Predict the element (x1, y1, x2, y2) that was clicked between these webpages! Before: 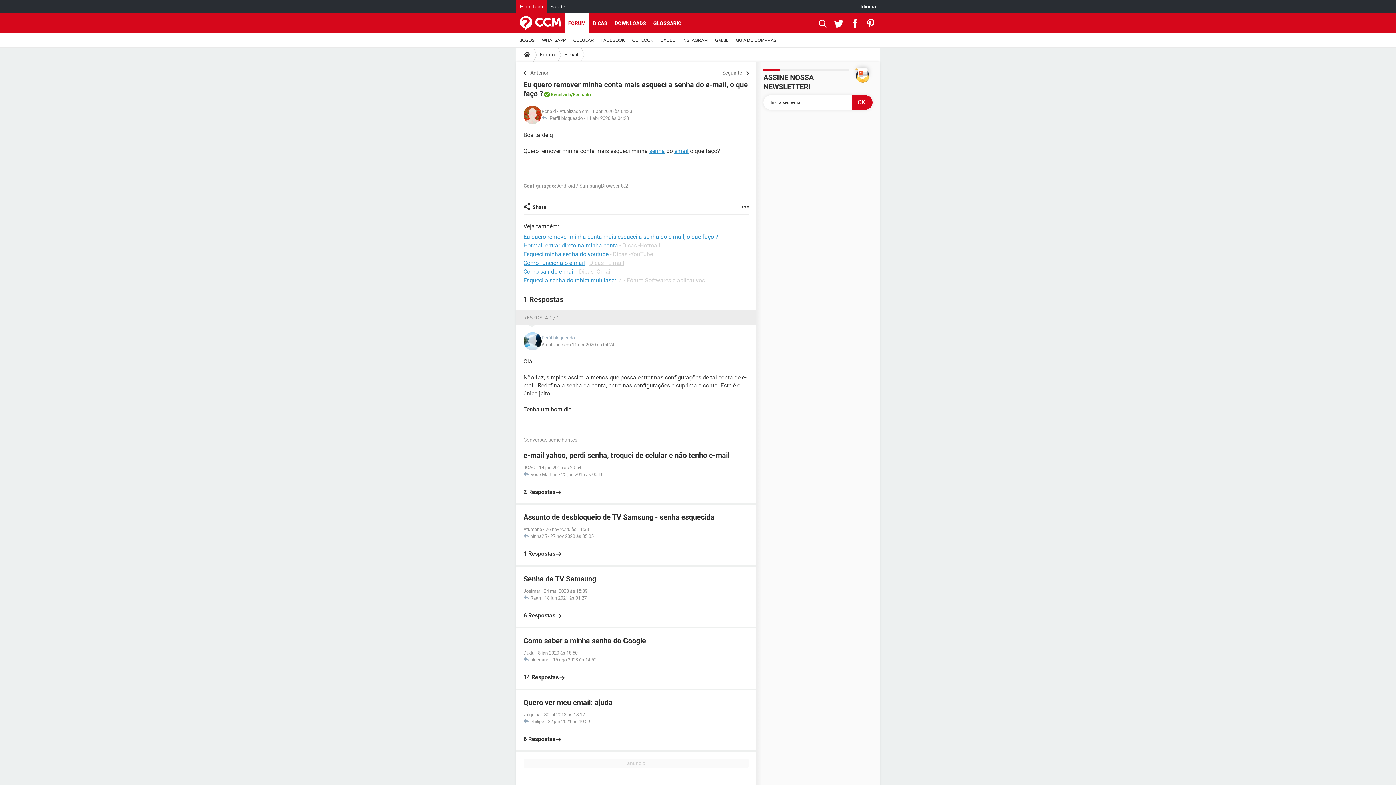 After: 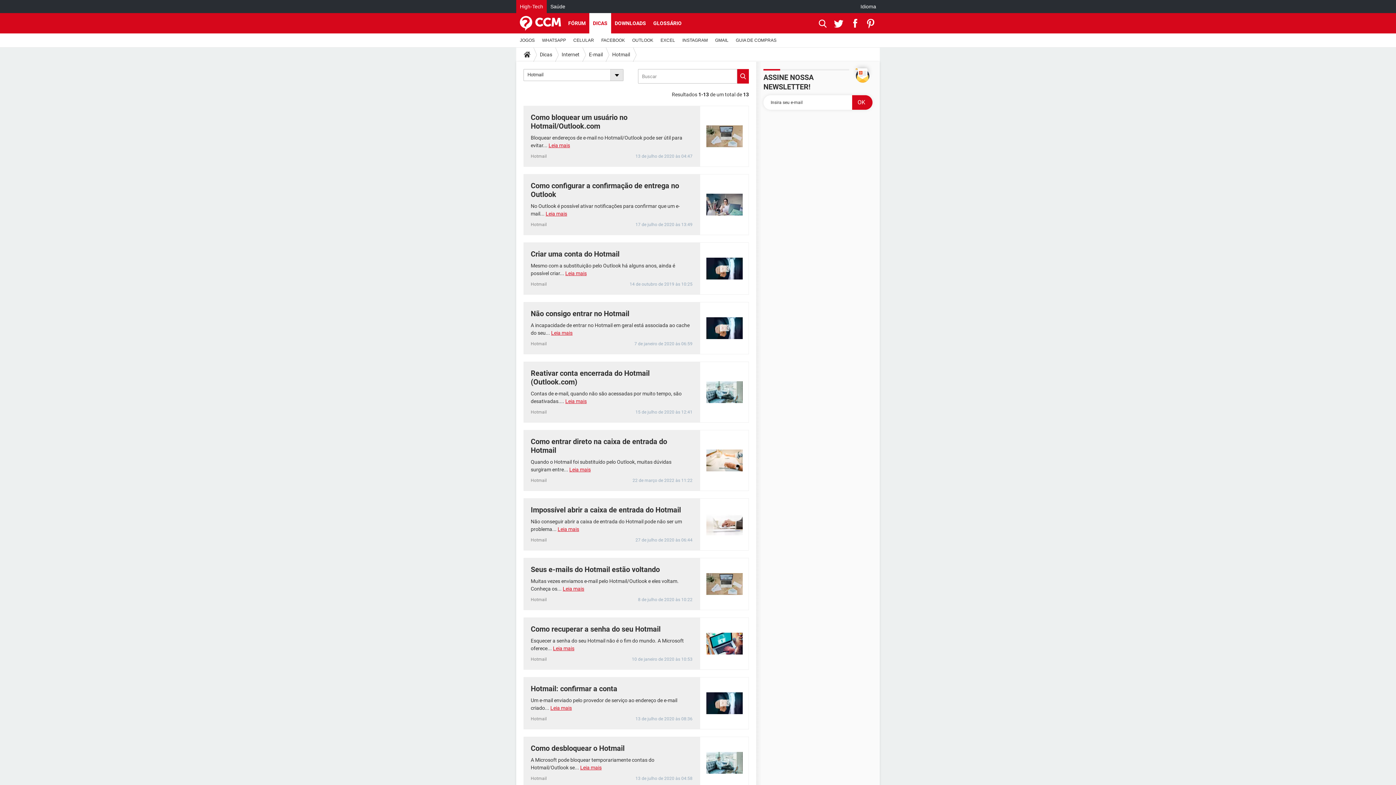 Action: bbox: (622, 242, 660, 249) label: Dicas -Hotmail